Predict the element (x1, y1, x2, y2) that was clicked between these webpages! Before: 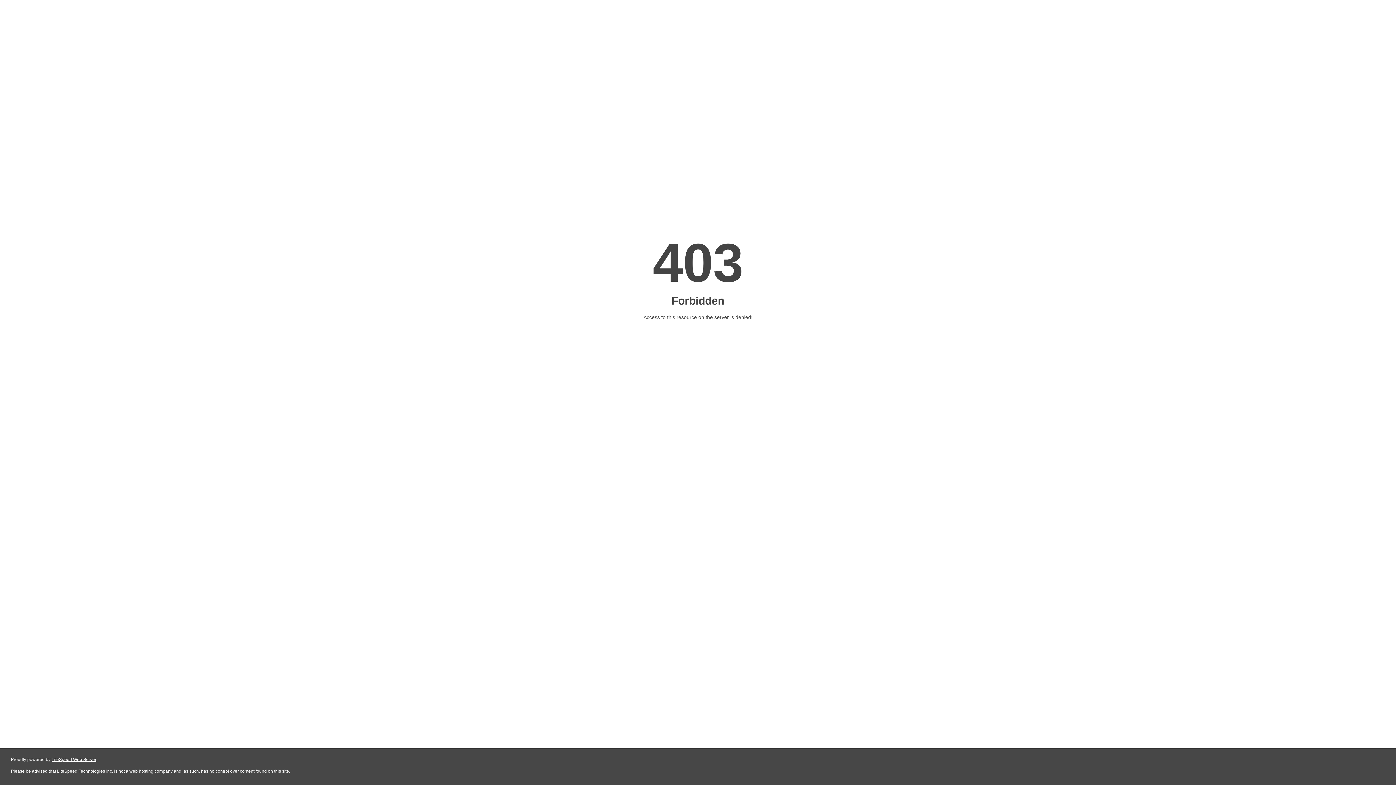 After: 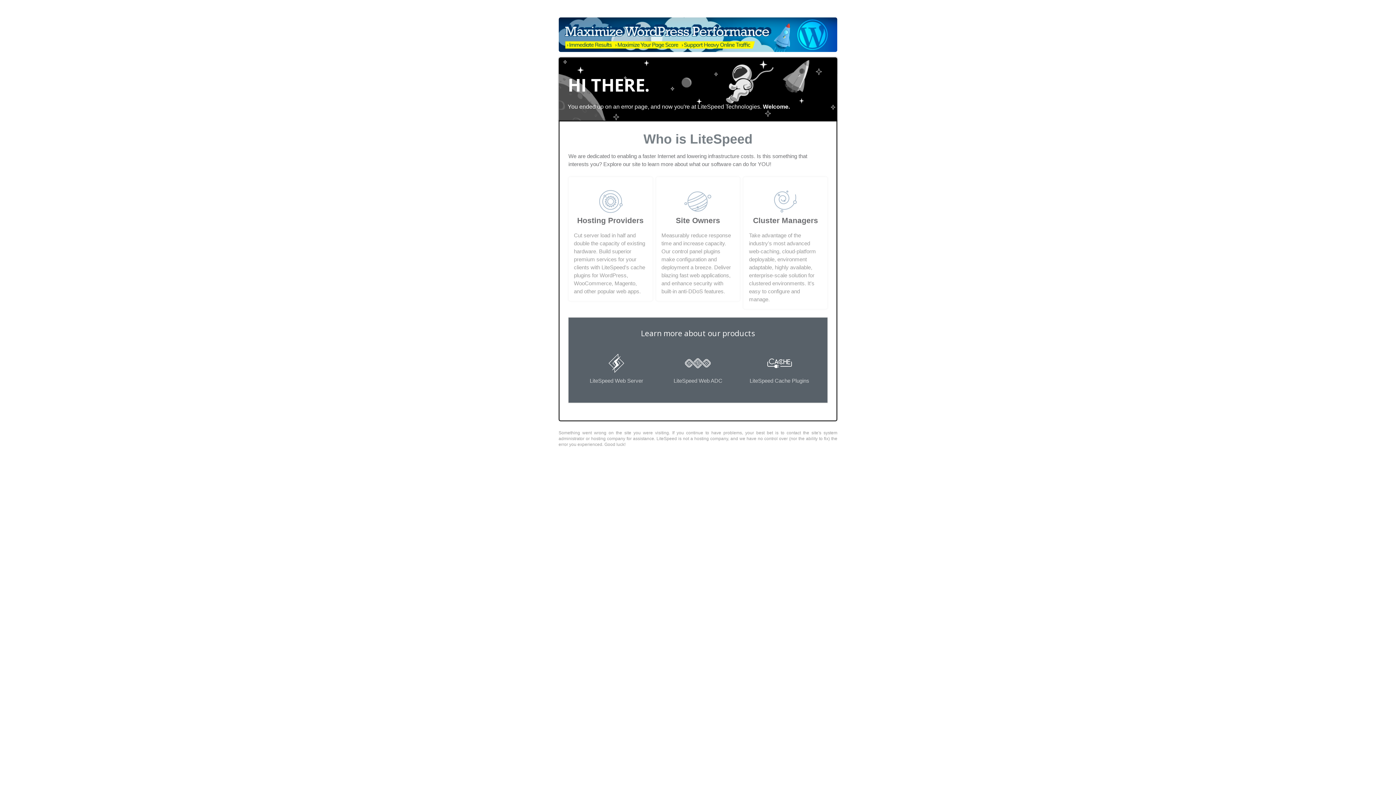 Action: label: LiteSpeed Web Server bbox: (51, 757, 96, 762)